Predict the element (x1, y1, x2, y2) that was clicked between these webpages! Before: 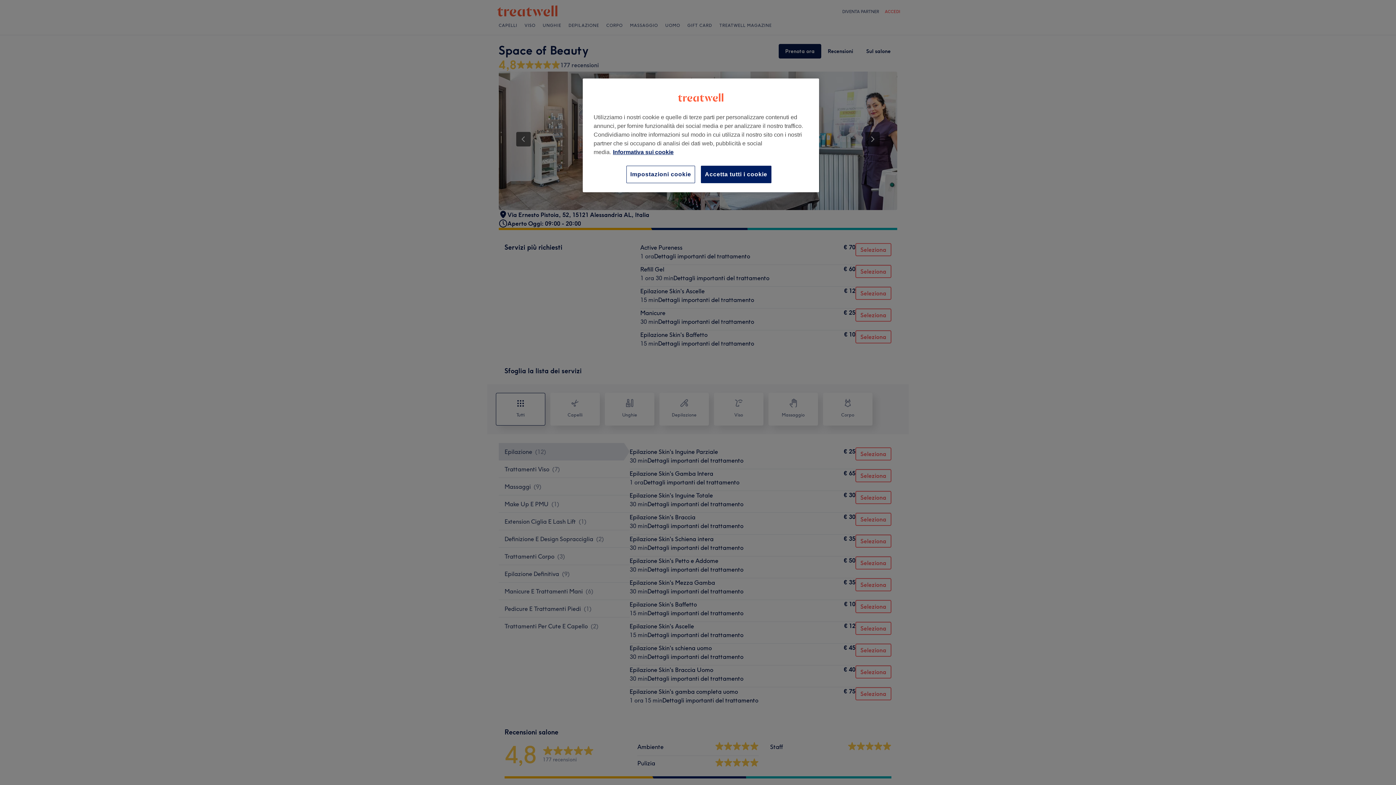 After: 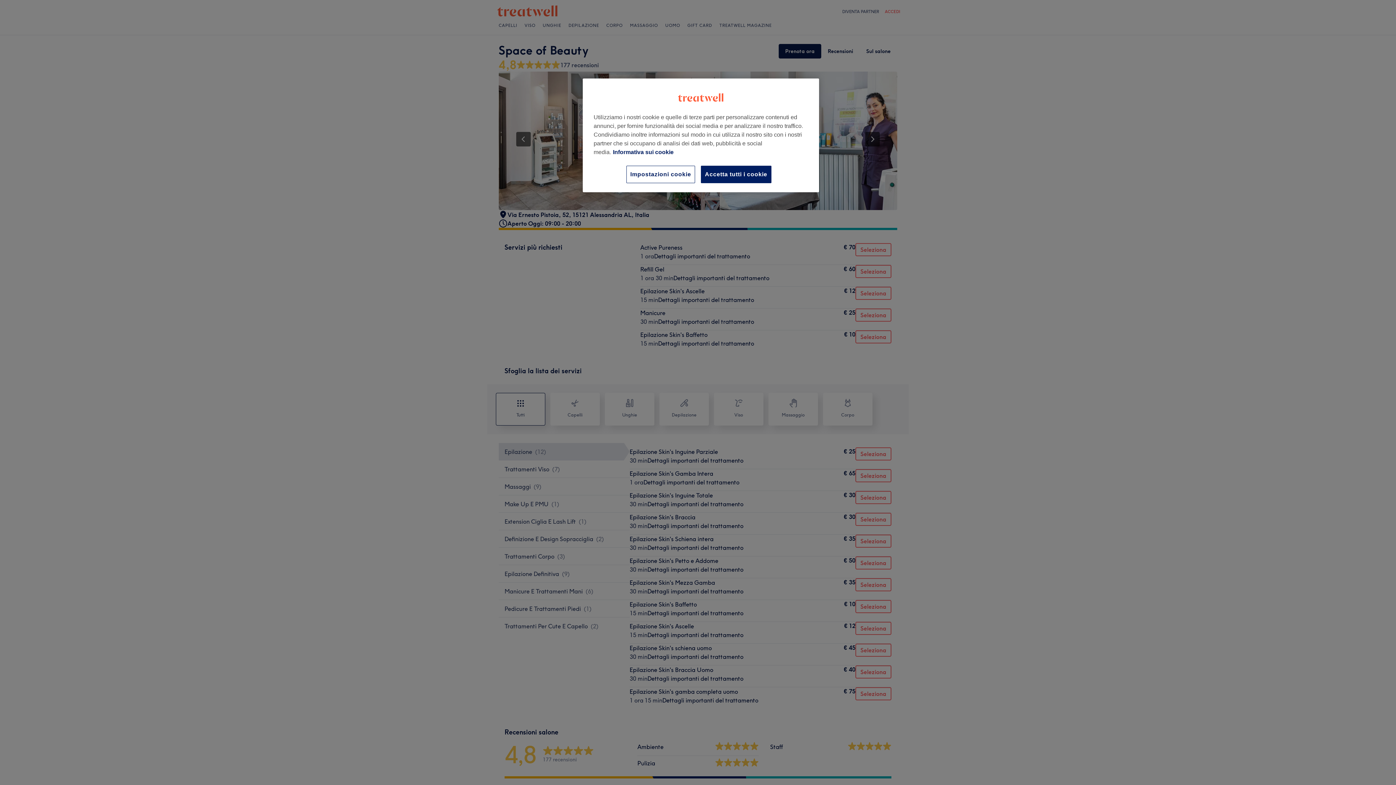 Action: label: Maggiori informazioni sulla tua privacy, apre in una nuova scheda bbox: (613, 149, 673, 155)